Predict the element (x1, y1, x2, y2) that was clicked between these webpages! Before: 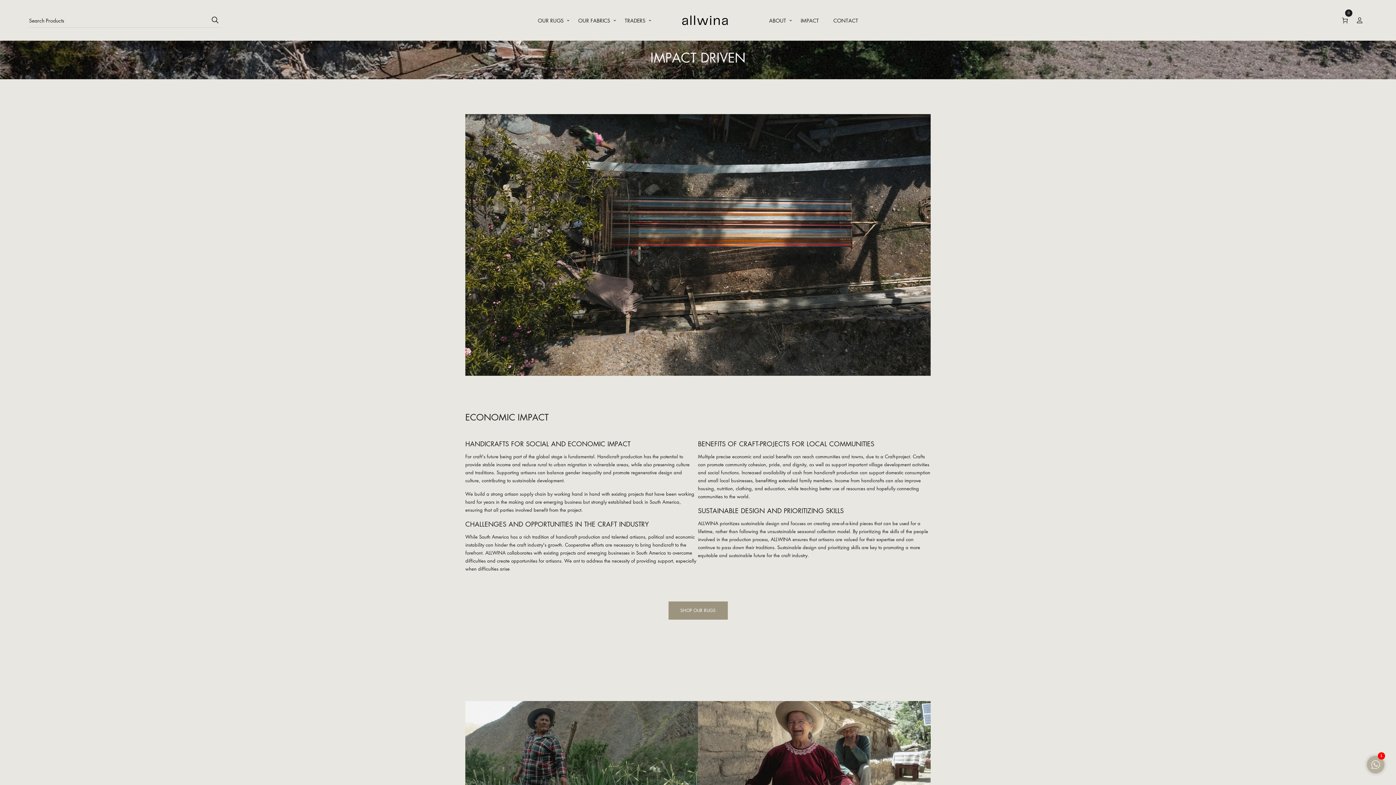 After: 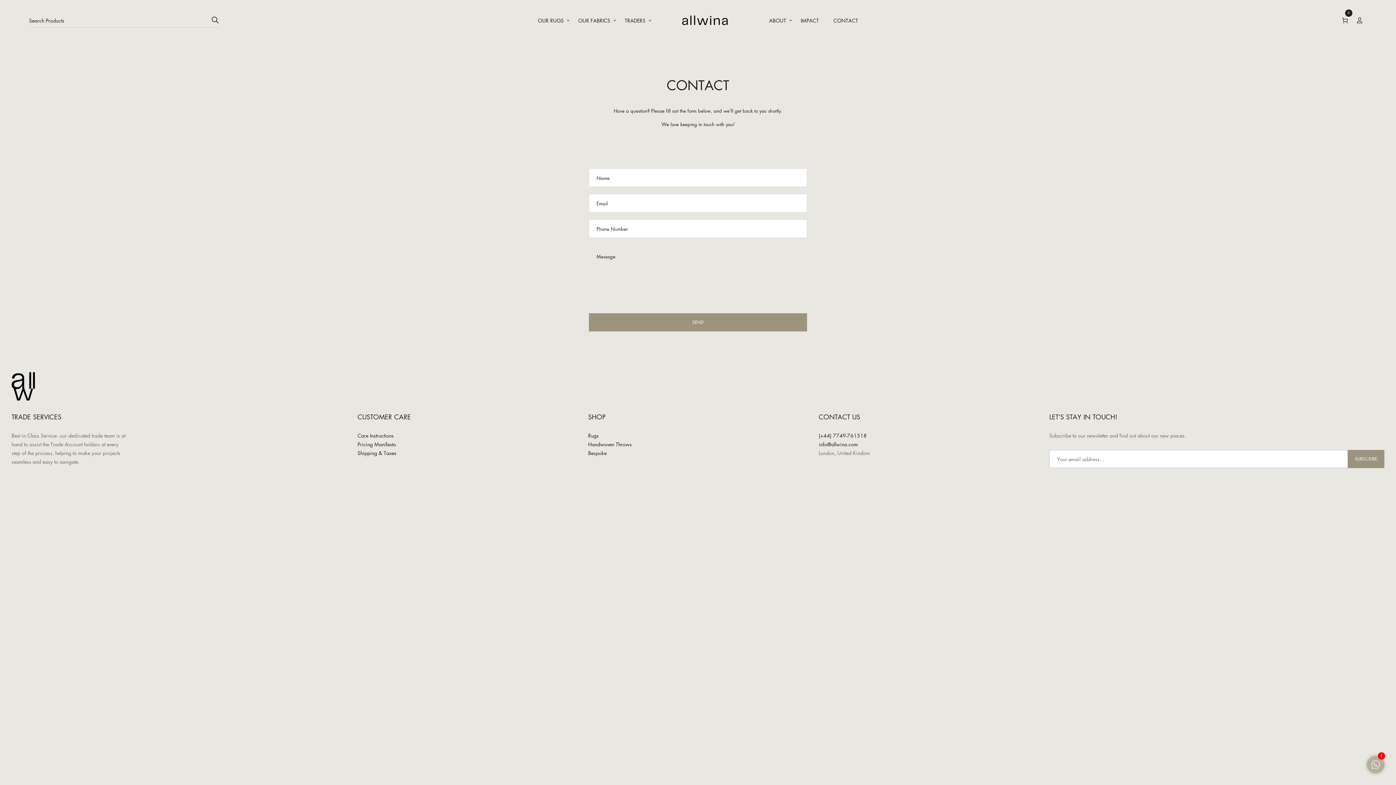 Action: label: CONTACT bbox: (831, 14, 860, 26)